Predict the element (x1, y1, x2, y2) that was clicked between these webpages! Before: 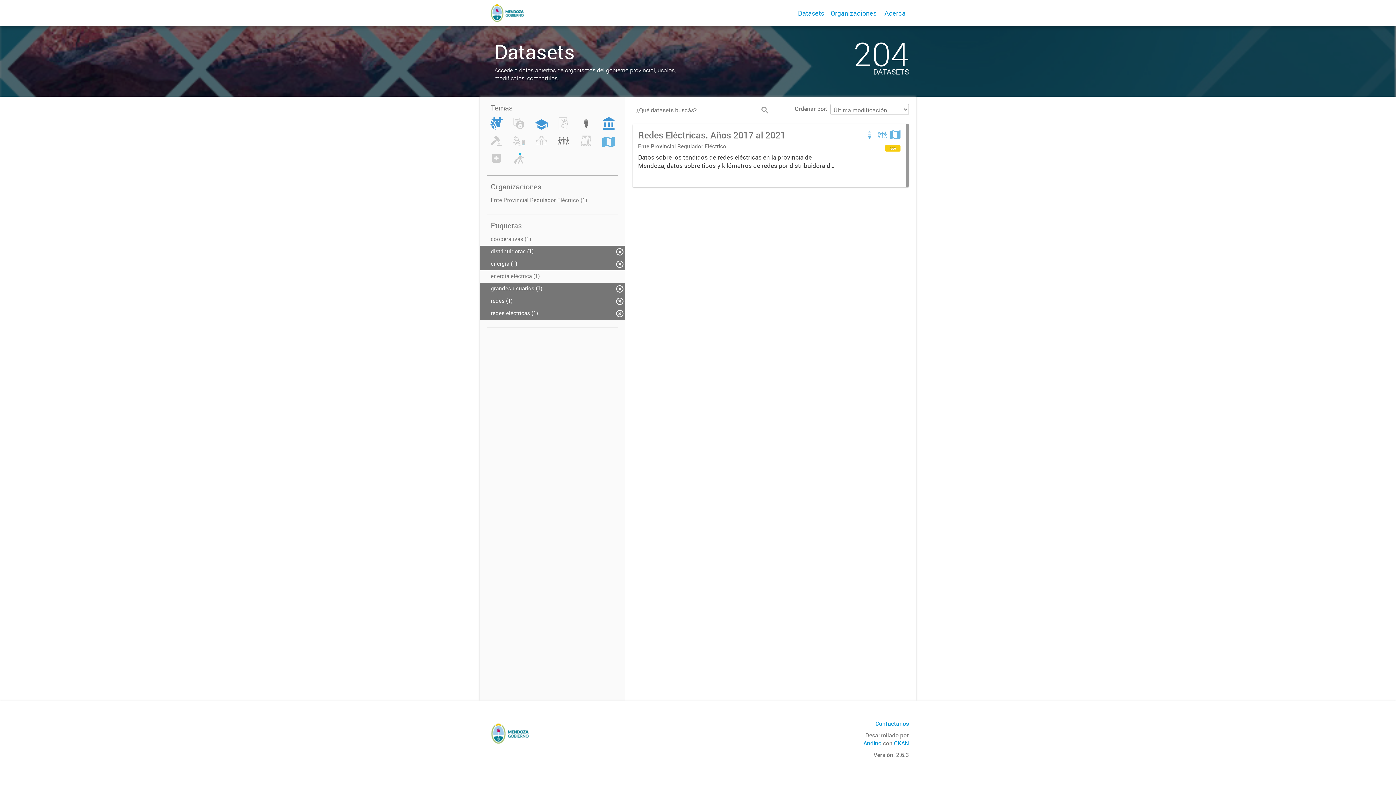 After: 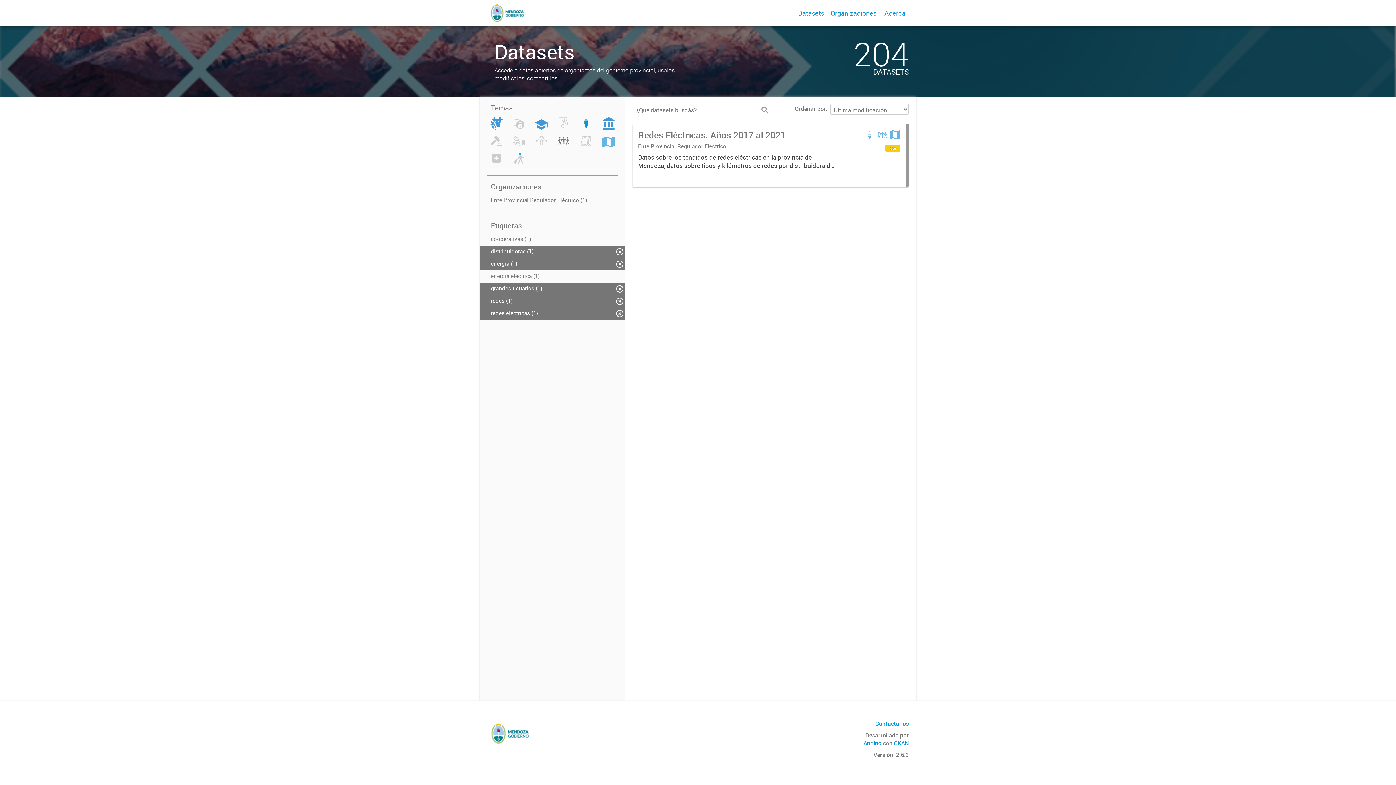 Action: label: Energía (1) bbox: (579, 123, 592, 131)